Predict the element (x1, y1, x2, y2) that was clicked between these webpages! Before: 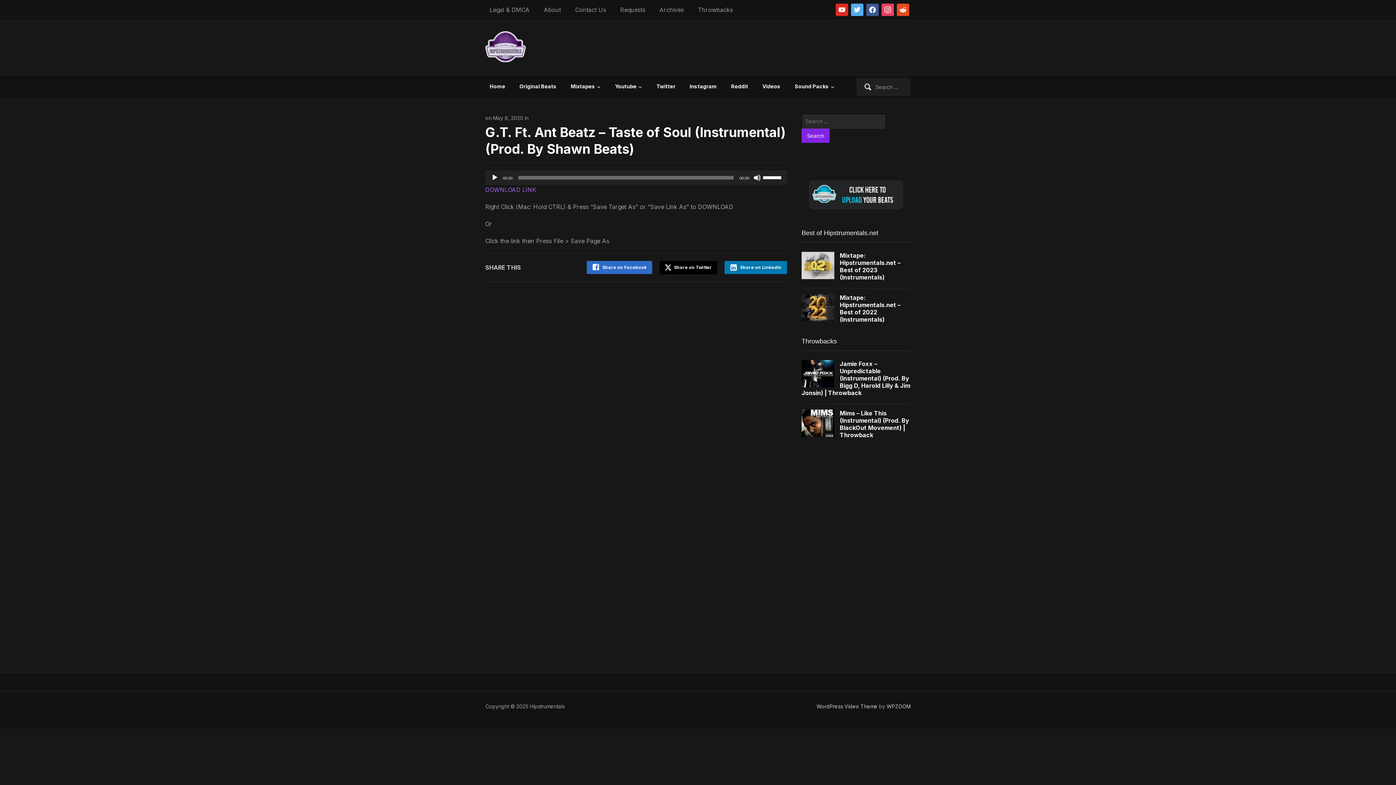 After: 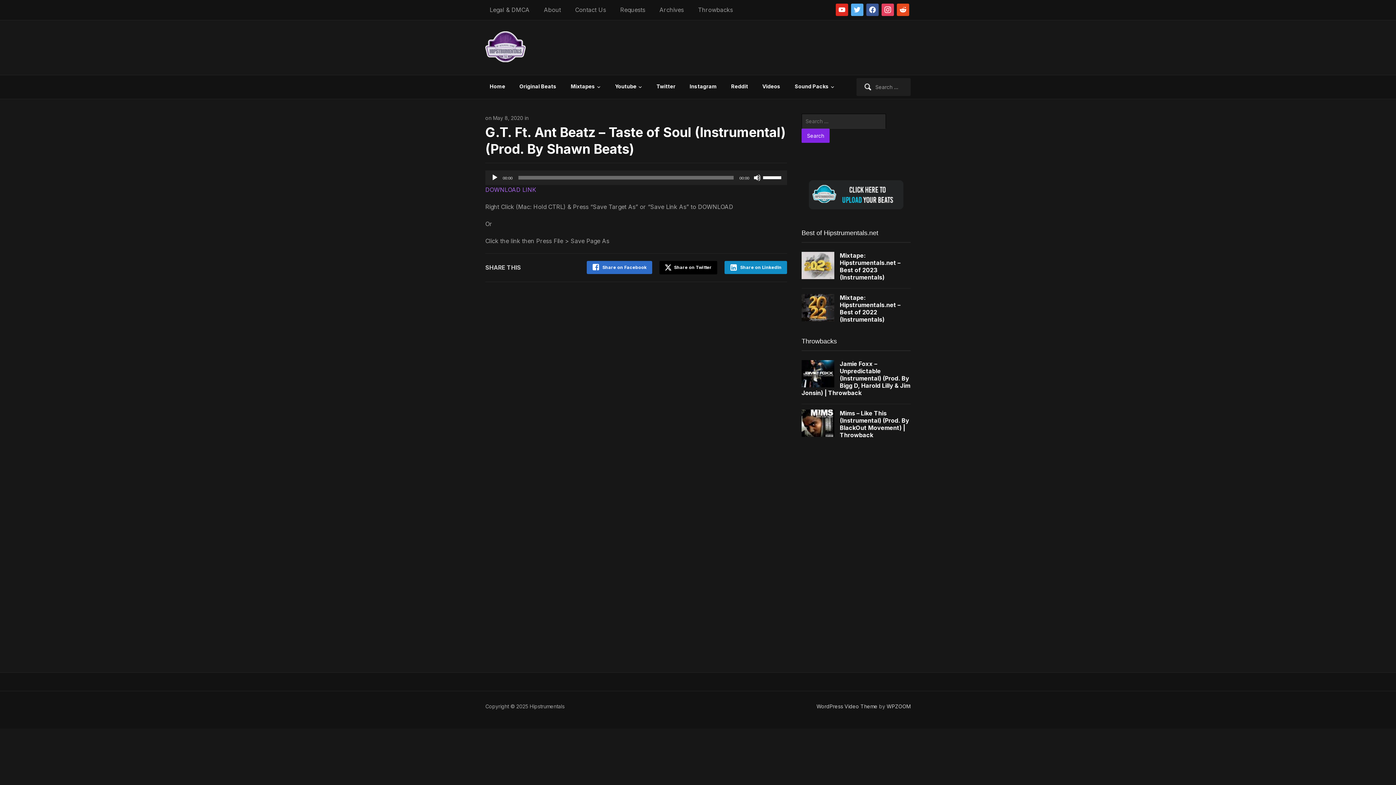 Action: label: Share on LinkedIn bbox: (724, 261, 787, 274)